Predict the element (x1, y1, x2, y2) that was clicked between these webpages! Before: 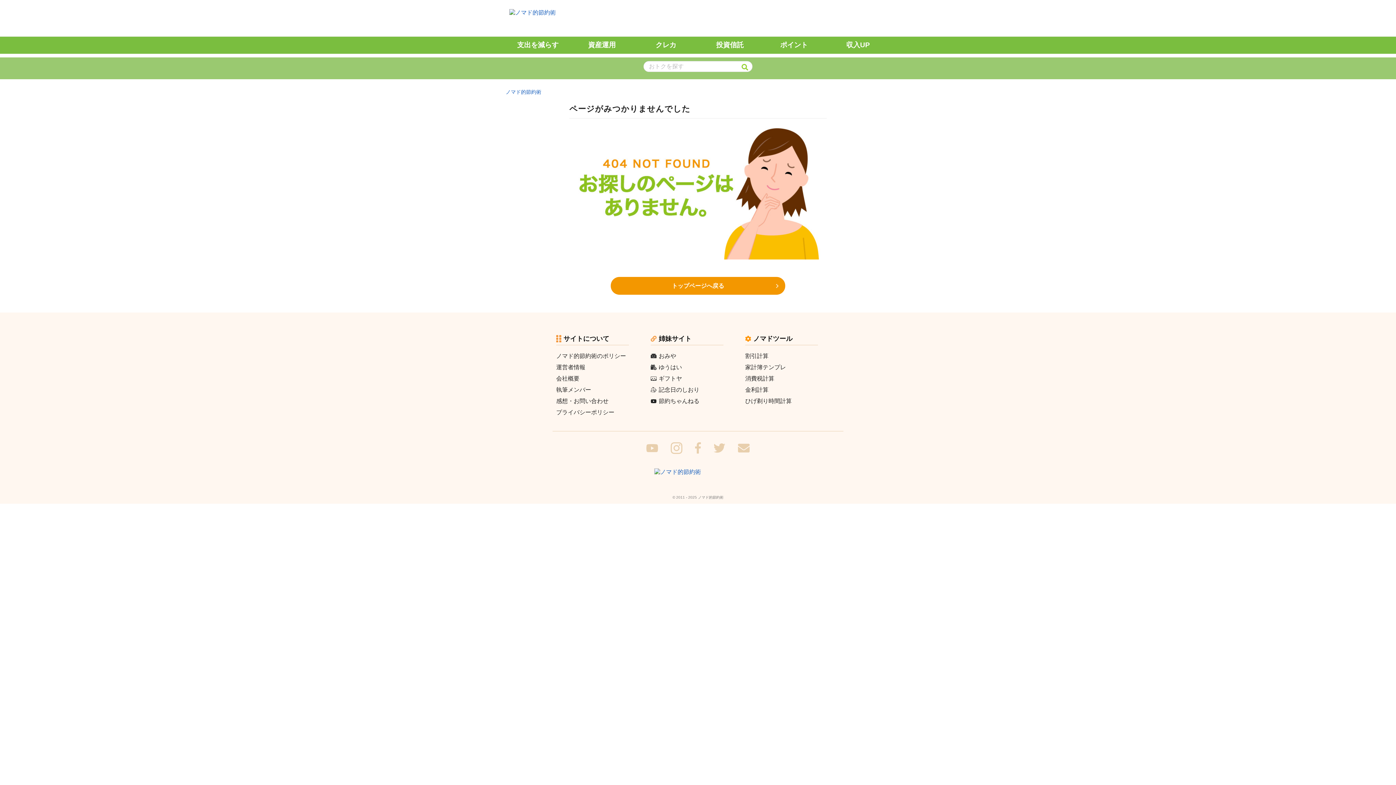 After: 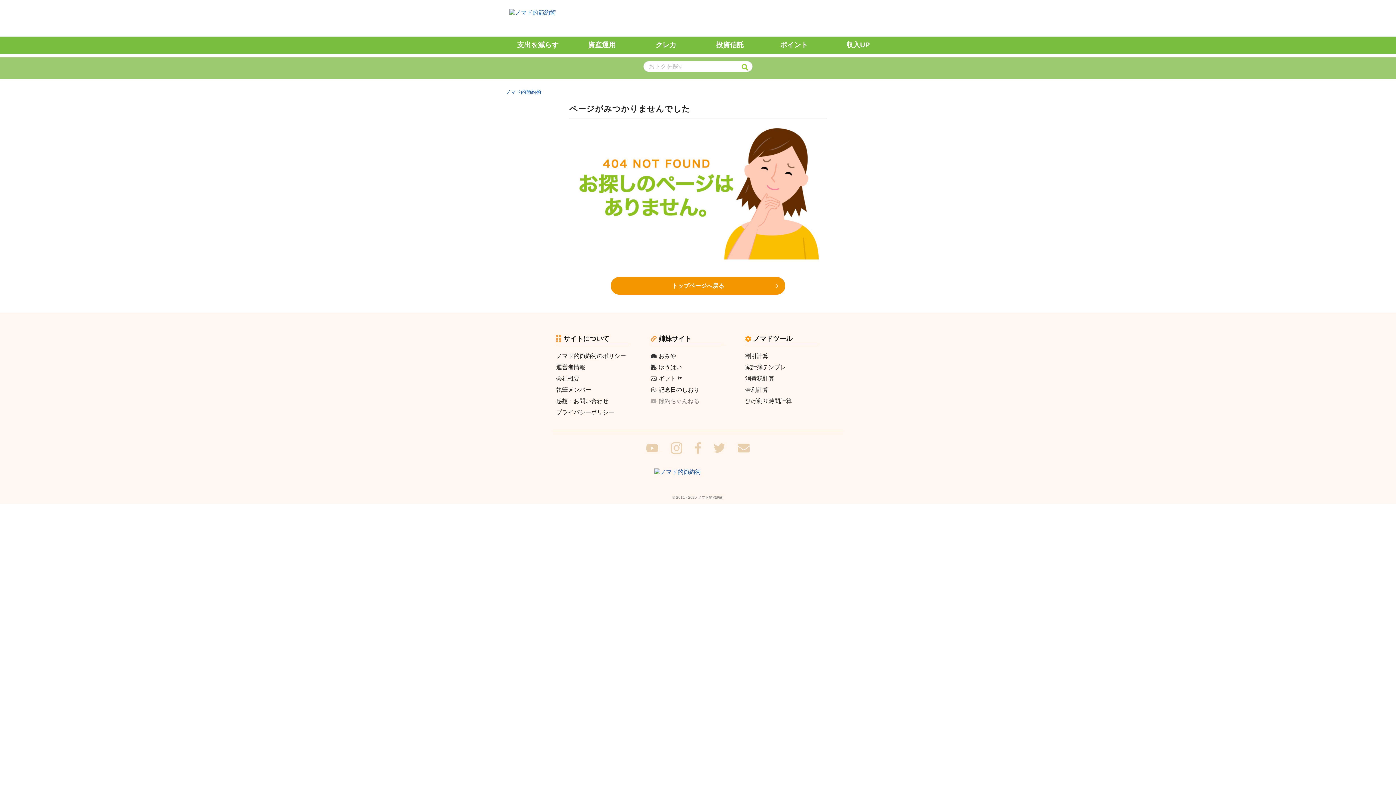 Action: label: 節約ちゃんねる bbox: (650, 397, 745, 405)